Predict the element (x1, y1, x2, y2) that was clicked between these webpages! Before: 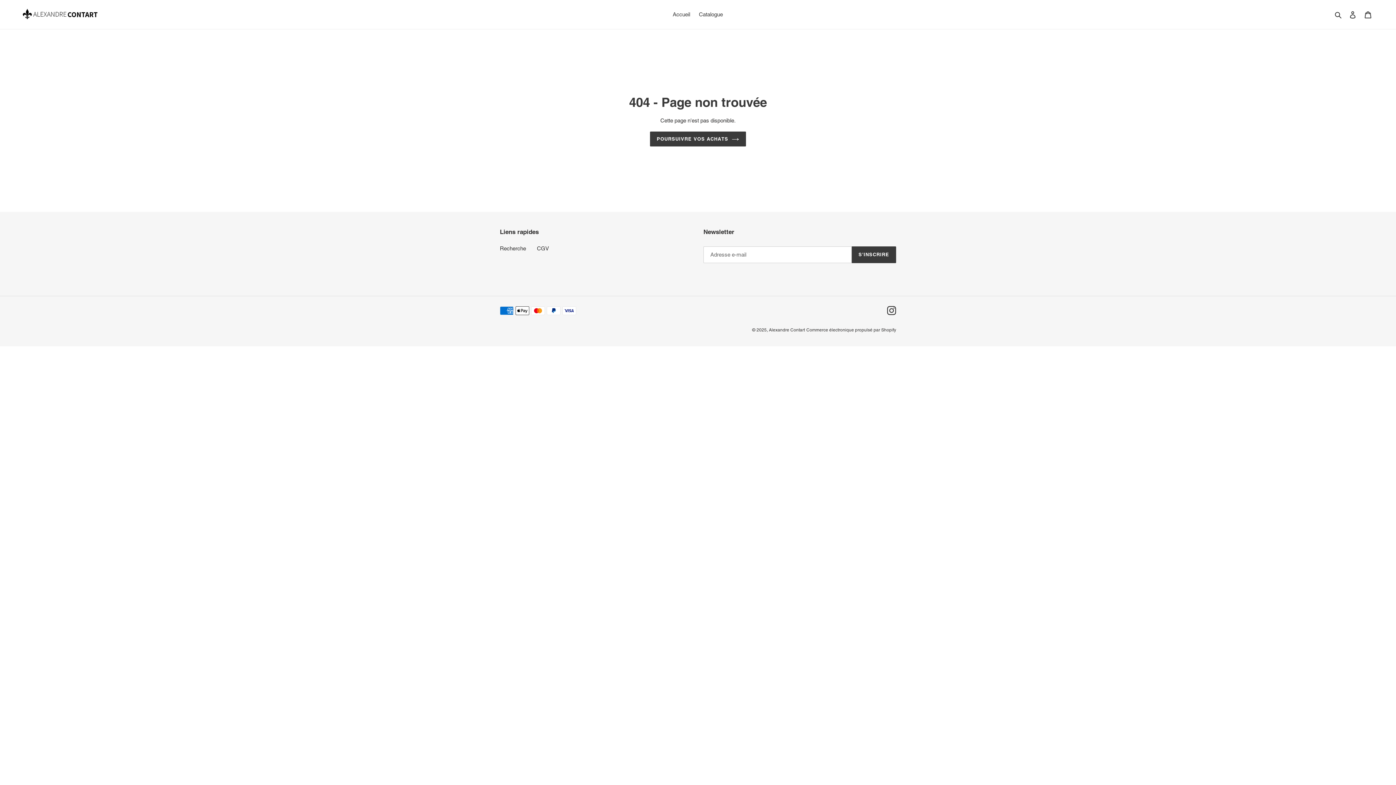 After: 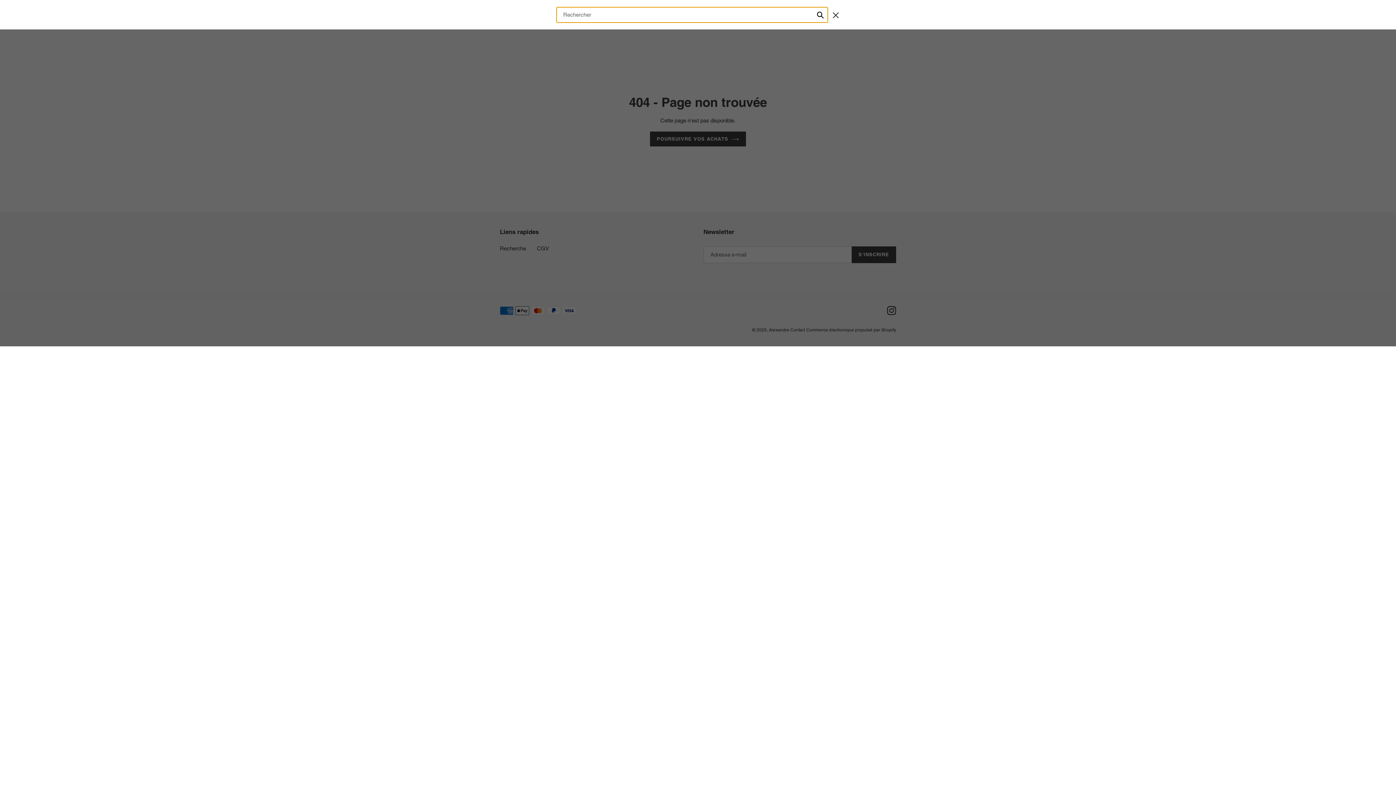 Action: label: Rechercher bbox: (1332, 10, 1345, 18)